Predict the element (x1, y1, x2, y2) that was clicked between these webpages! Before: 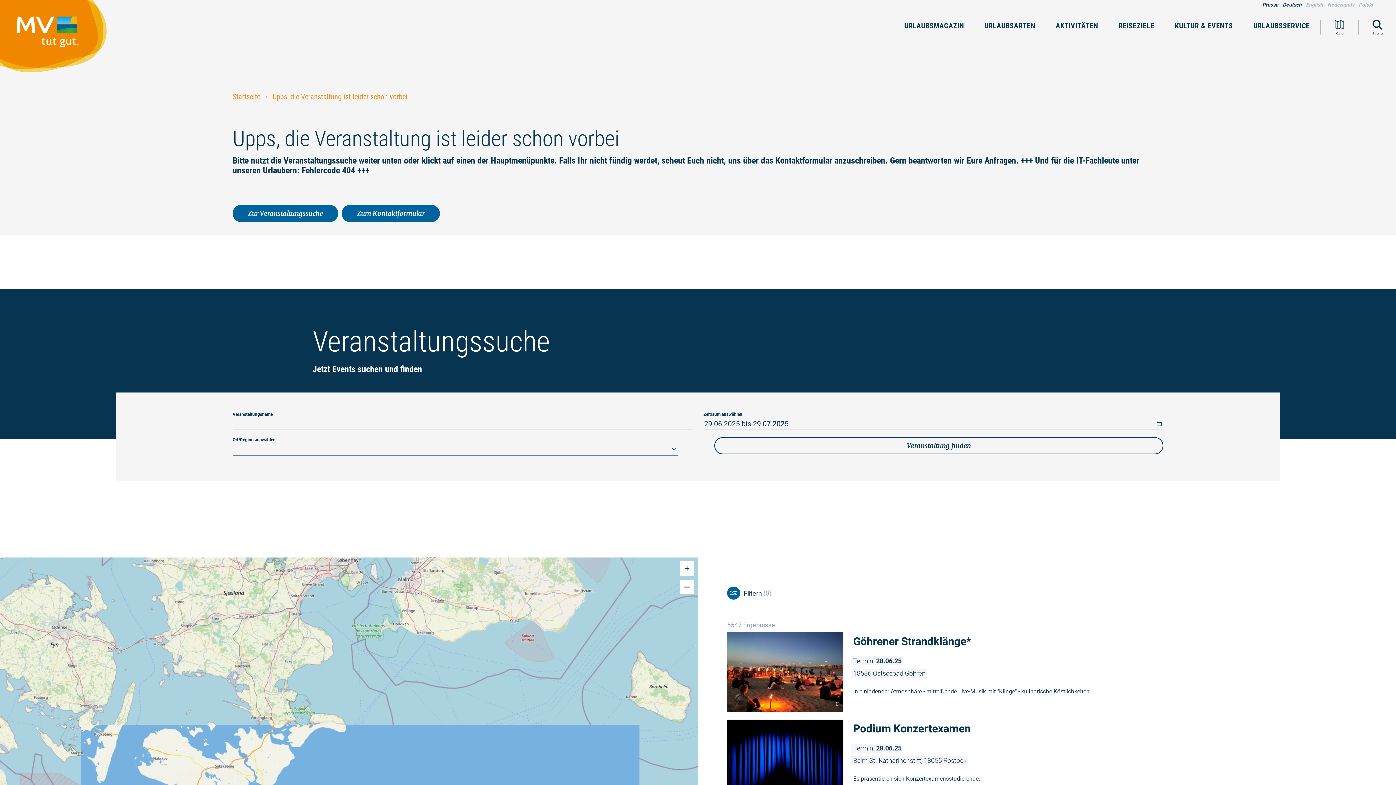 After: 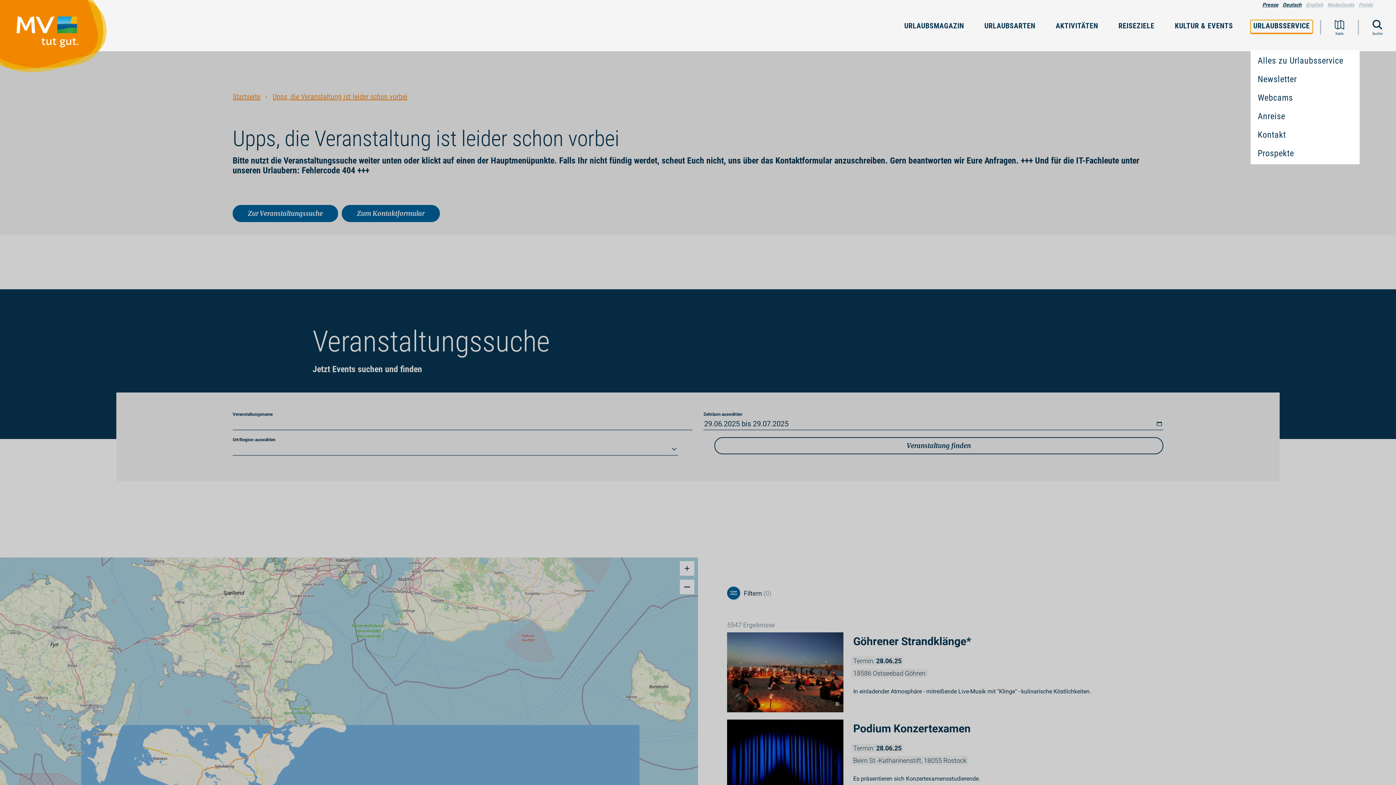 Action: label: URLAUBSSERVICE bbox: (1250, 20, 1313, 33)